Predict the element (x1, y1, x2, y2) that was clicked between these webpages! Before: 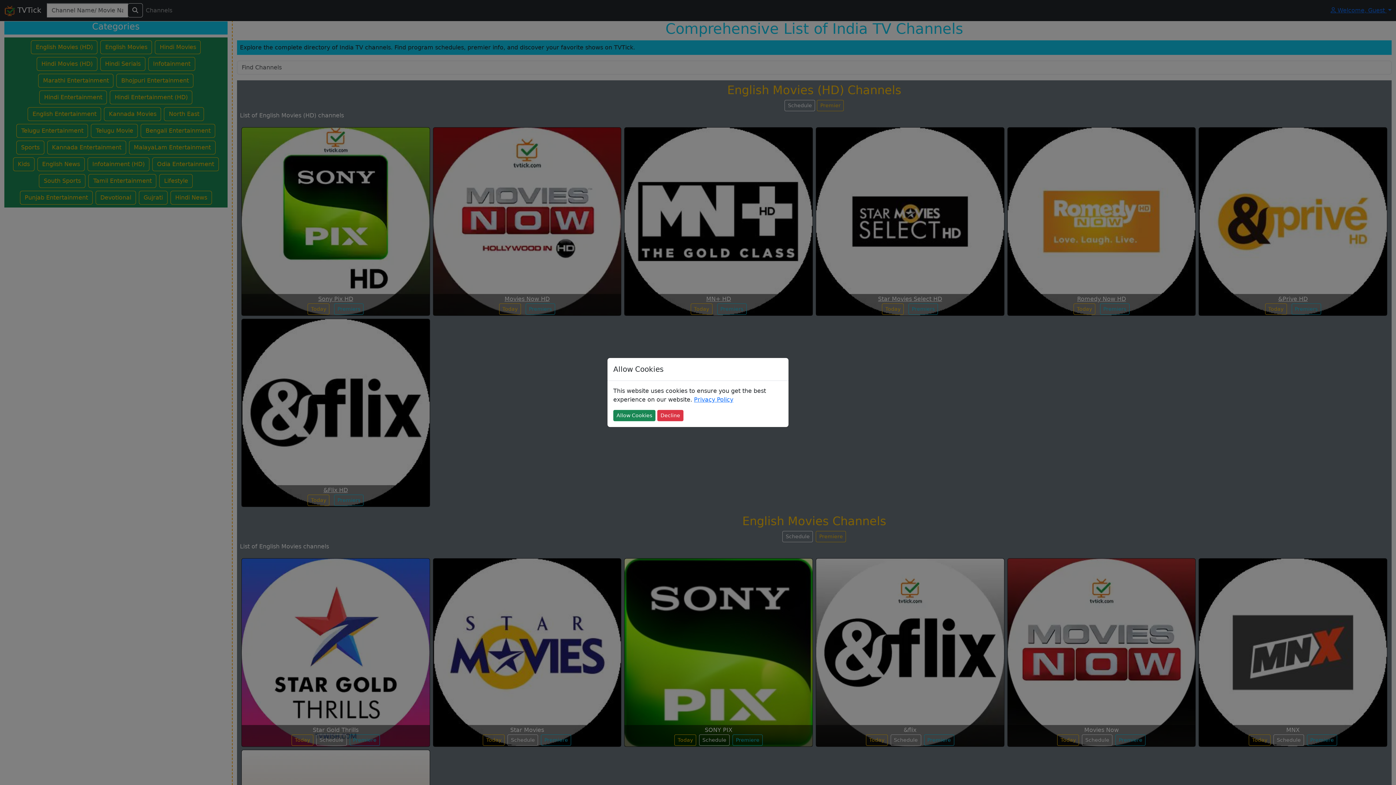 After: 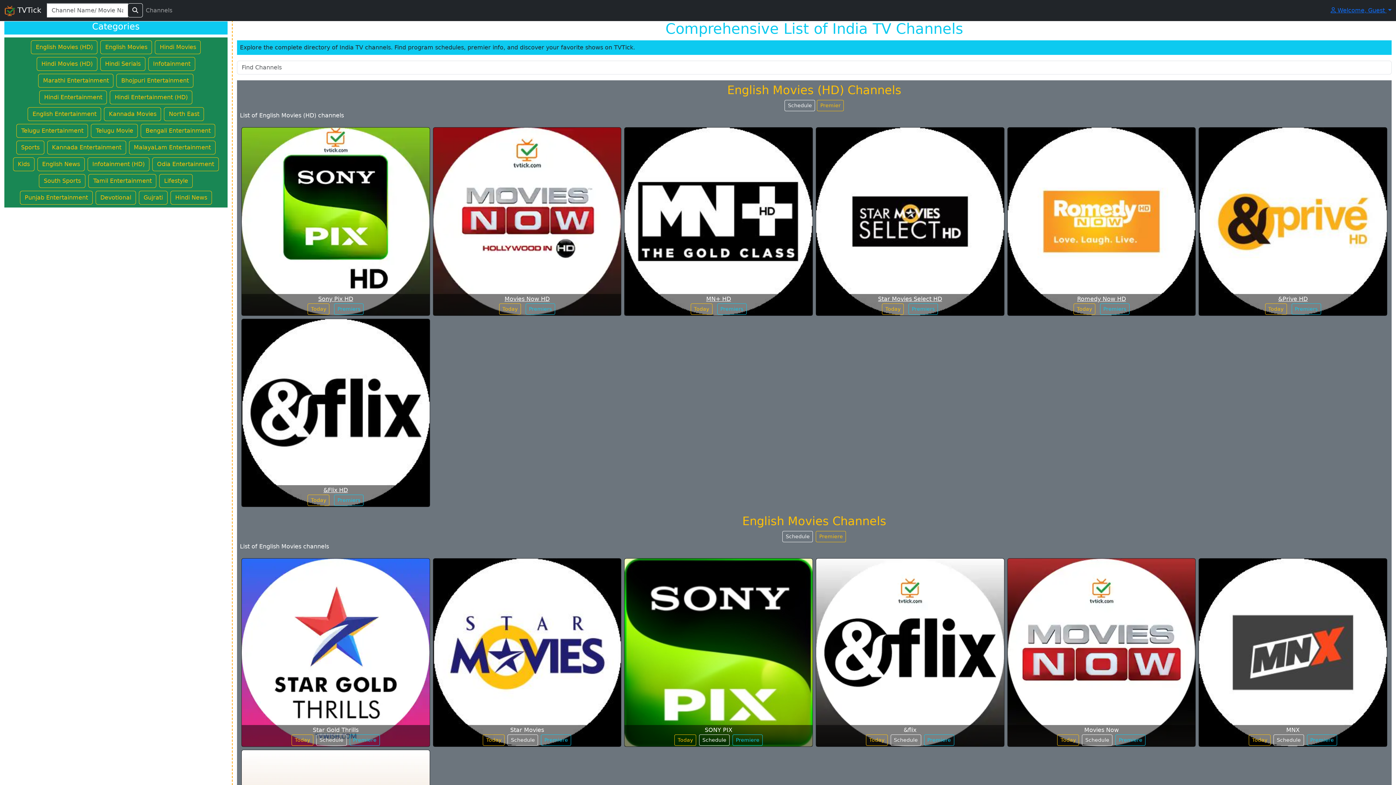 Action: label: Decline bbox: (657, 410, 683, 421)